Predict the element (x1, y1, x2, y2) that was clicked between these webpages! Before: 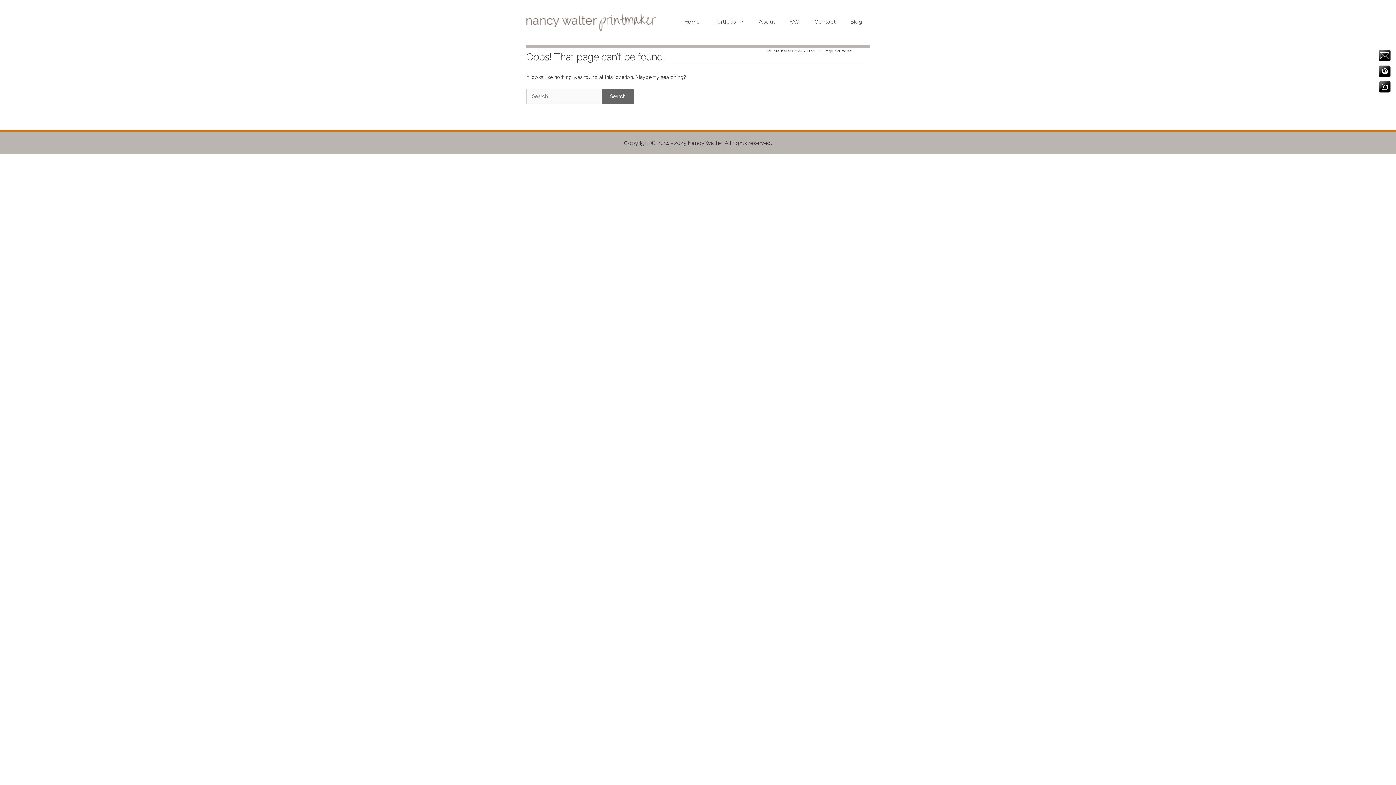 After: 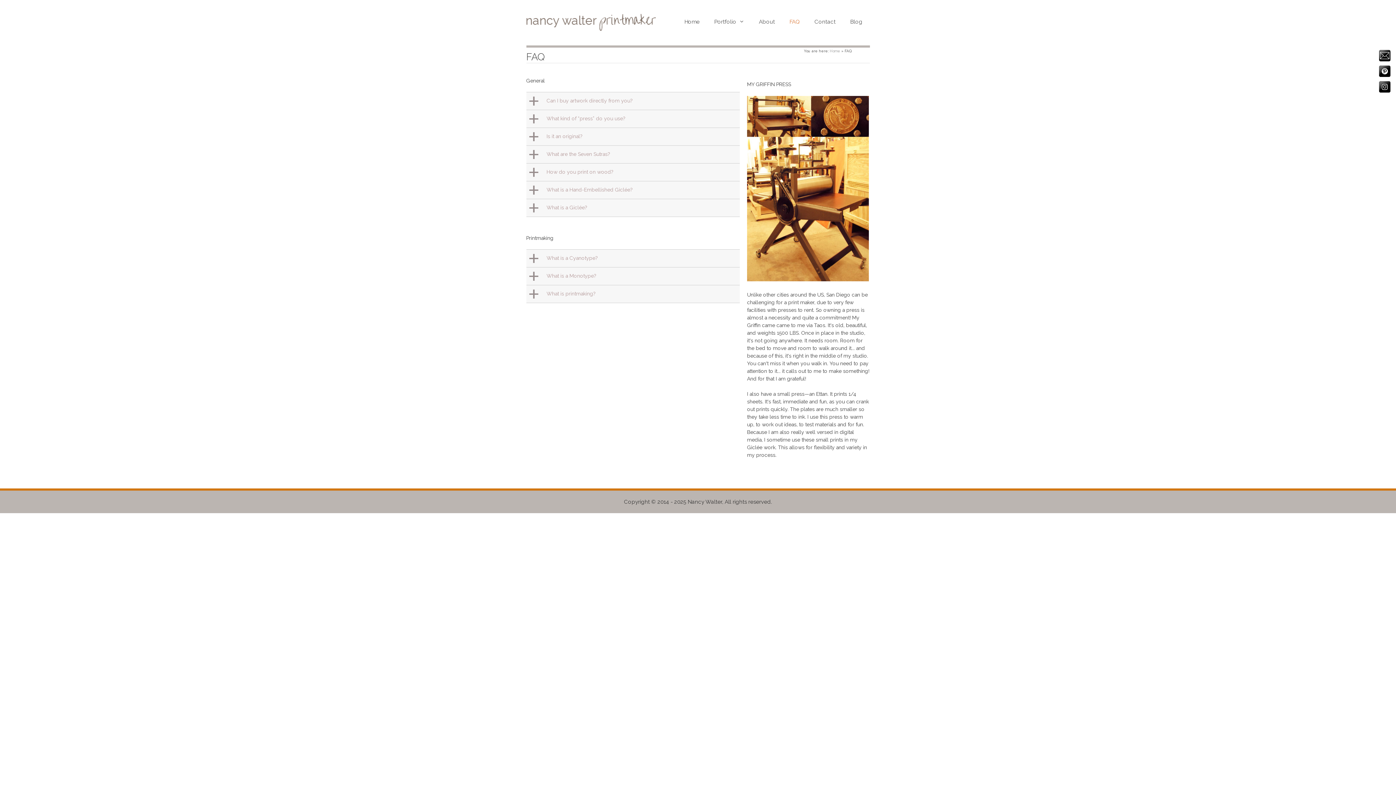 Action: label: FAQ bbox: (782, 13, 807, 29)